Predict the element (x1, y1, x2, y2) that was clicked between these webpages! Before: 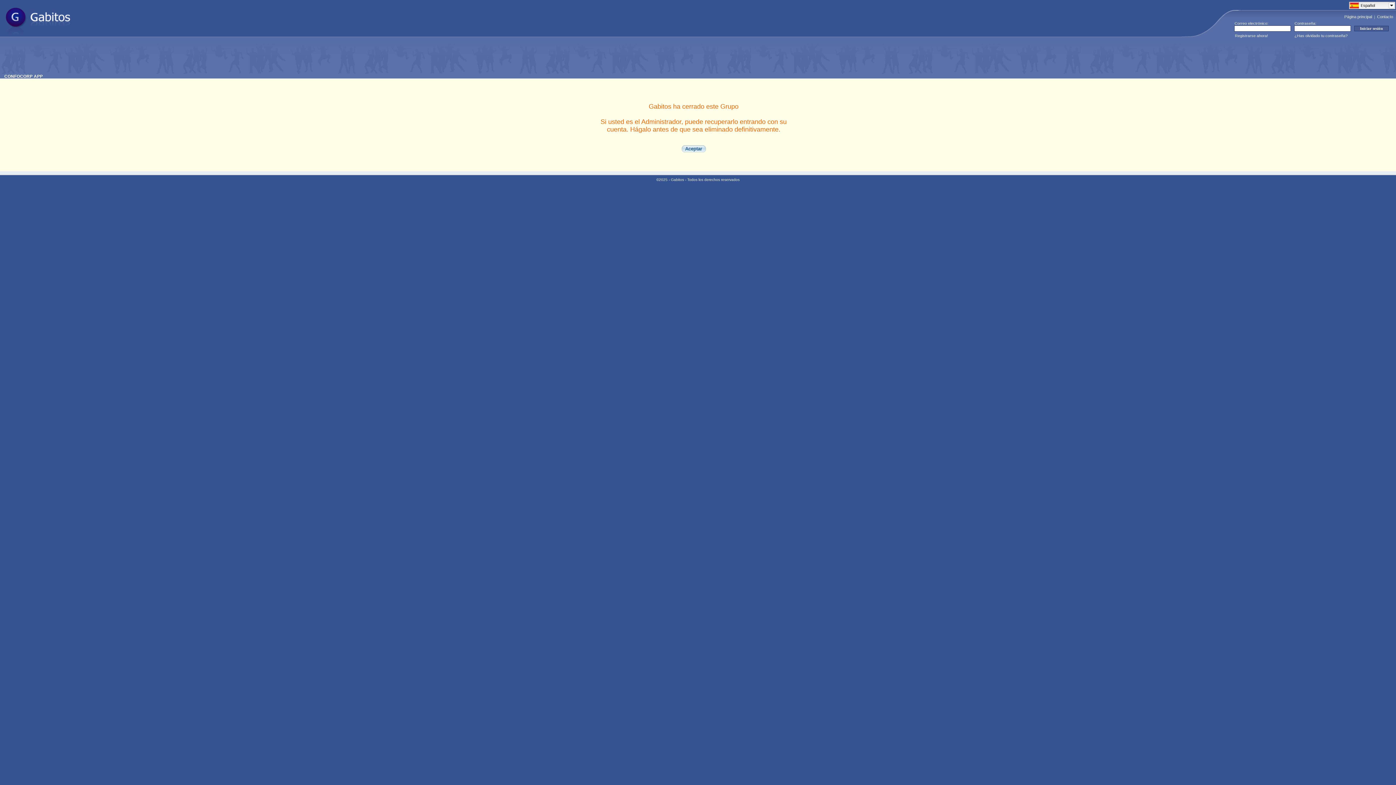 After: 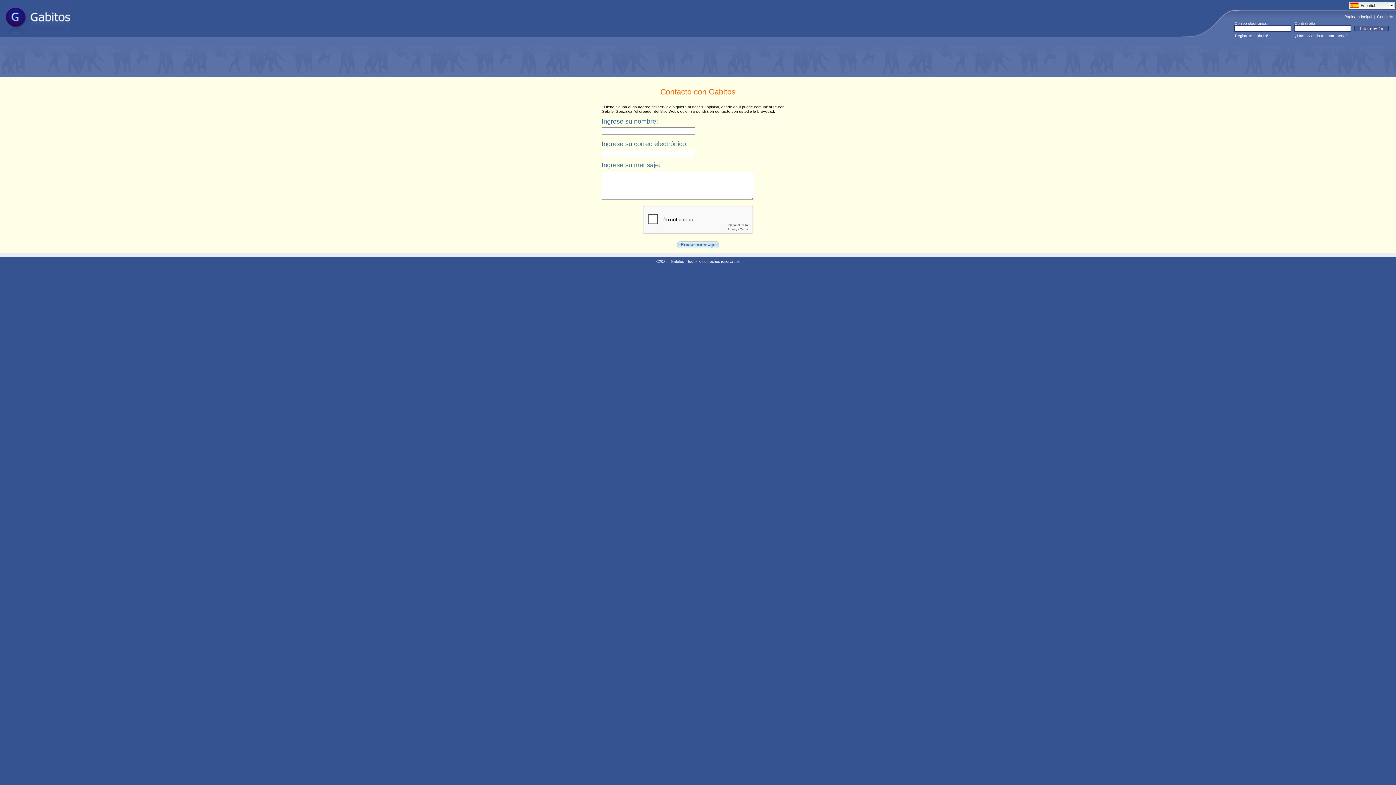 Action: bbox: (1377, 14, 1393, 18) label: Contacto